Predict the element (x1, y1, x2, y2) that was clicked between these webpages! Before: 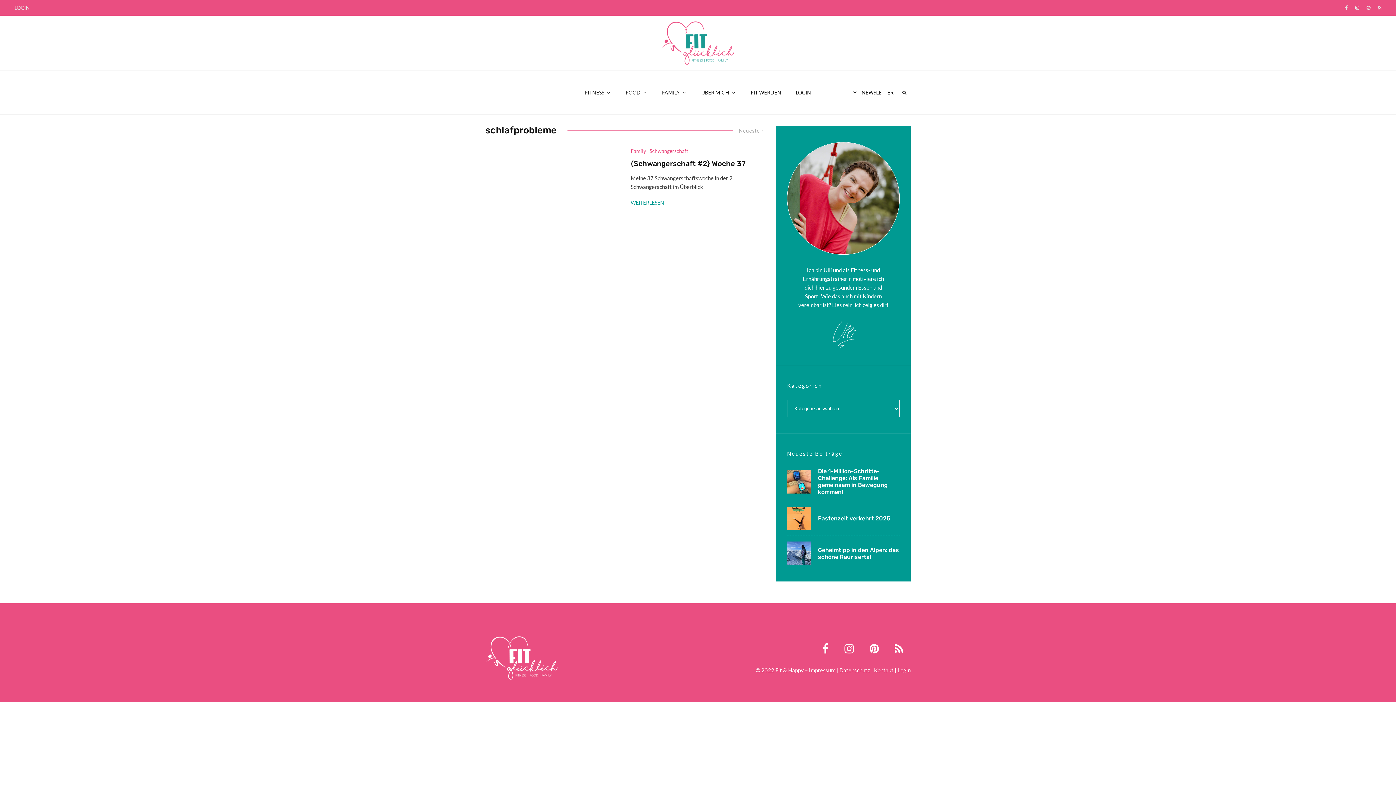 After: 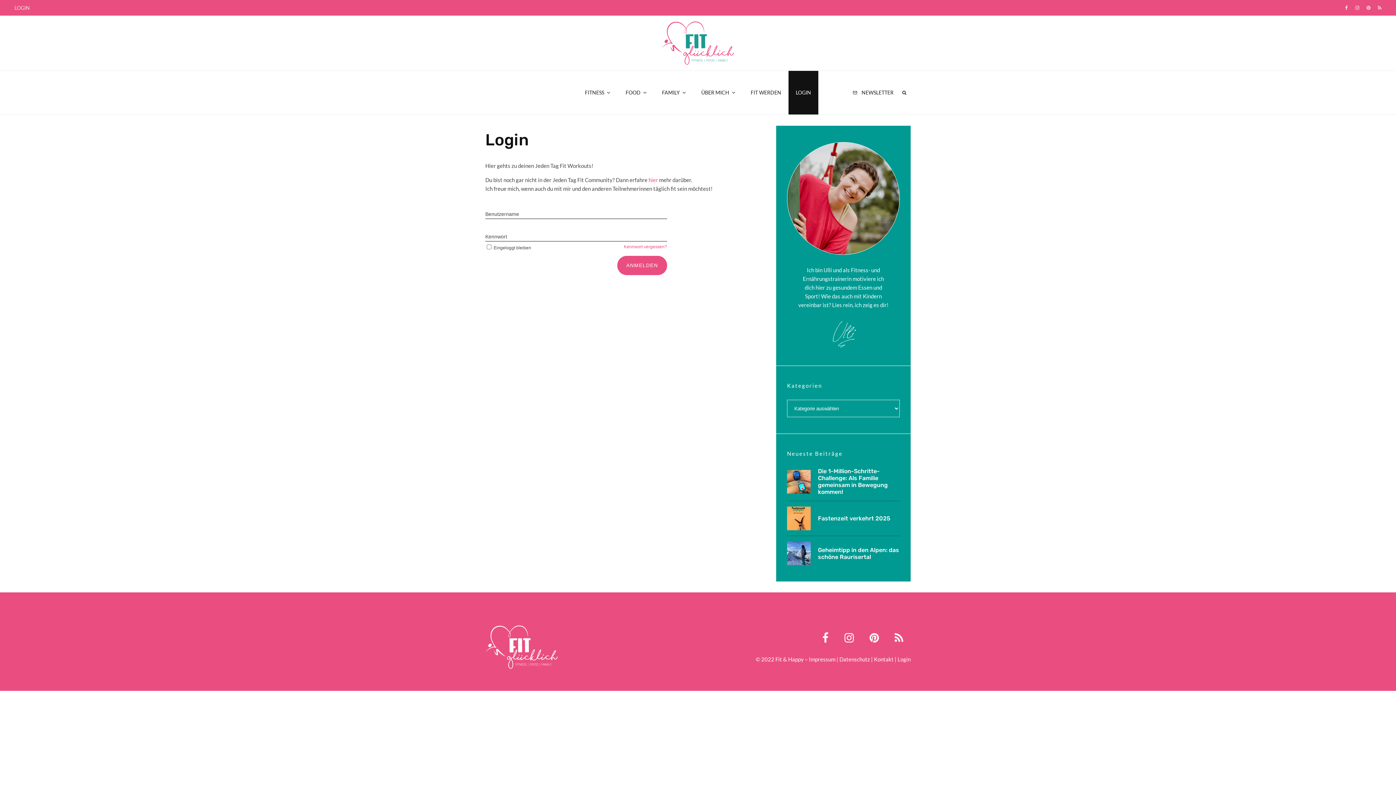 Action: label: LOGIN bbox: (788, 70, 818, 114)